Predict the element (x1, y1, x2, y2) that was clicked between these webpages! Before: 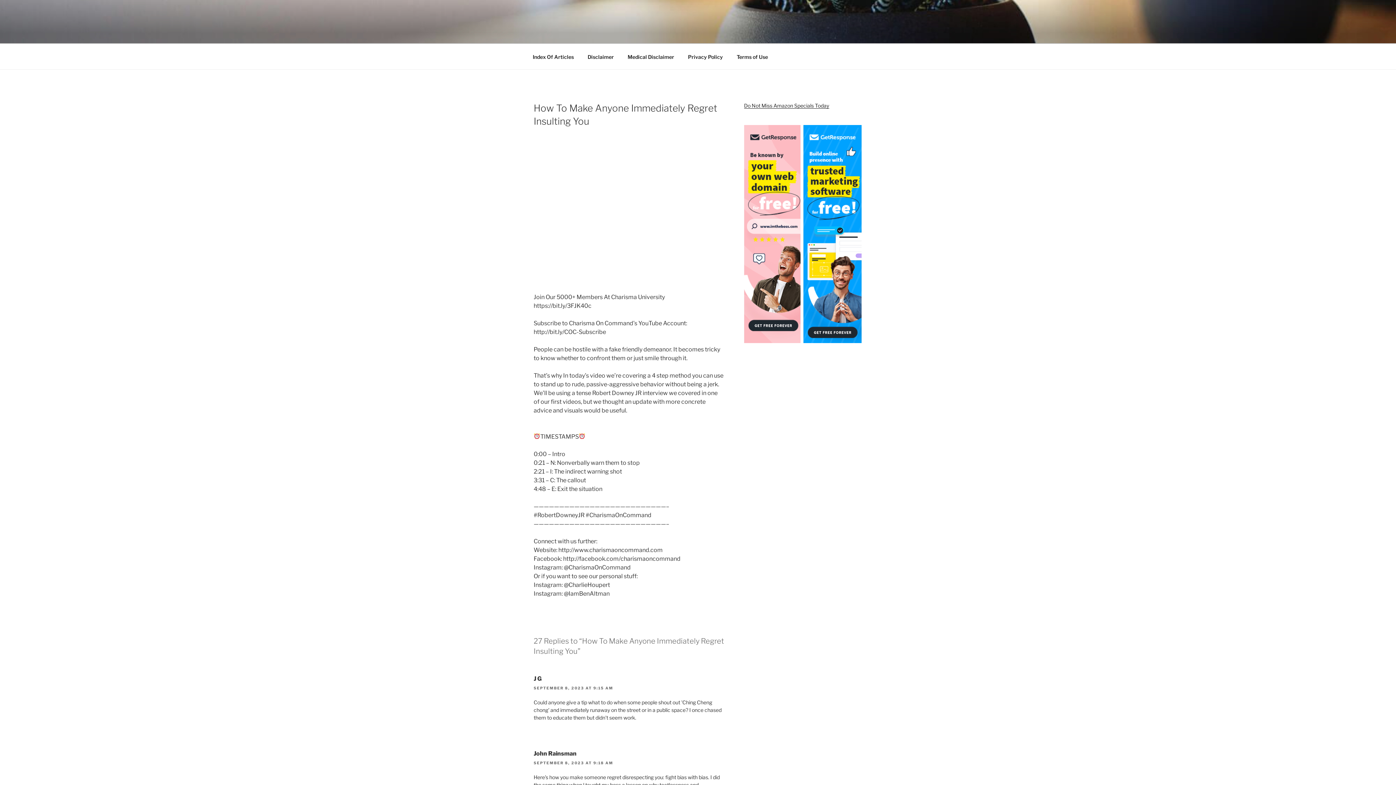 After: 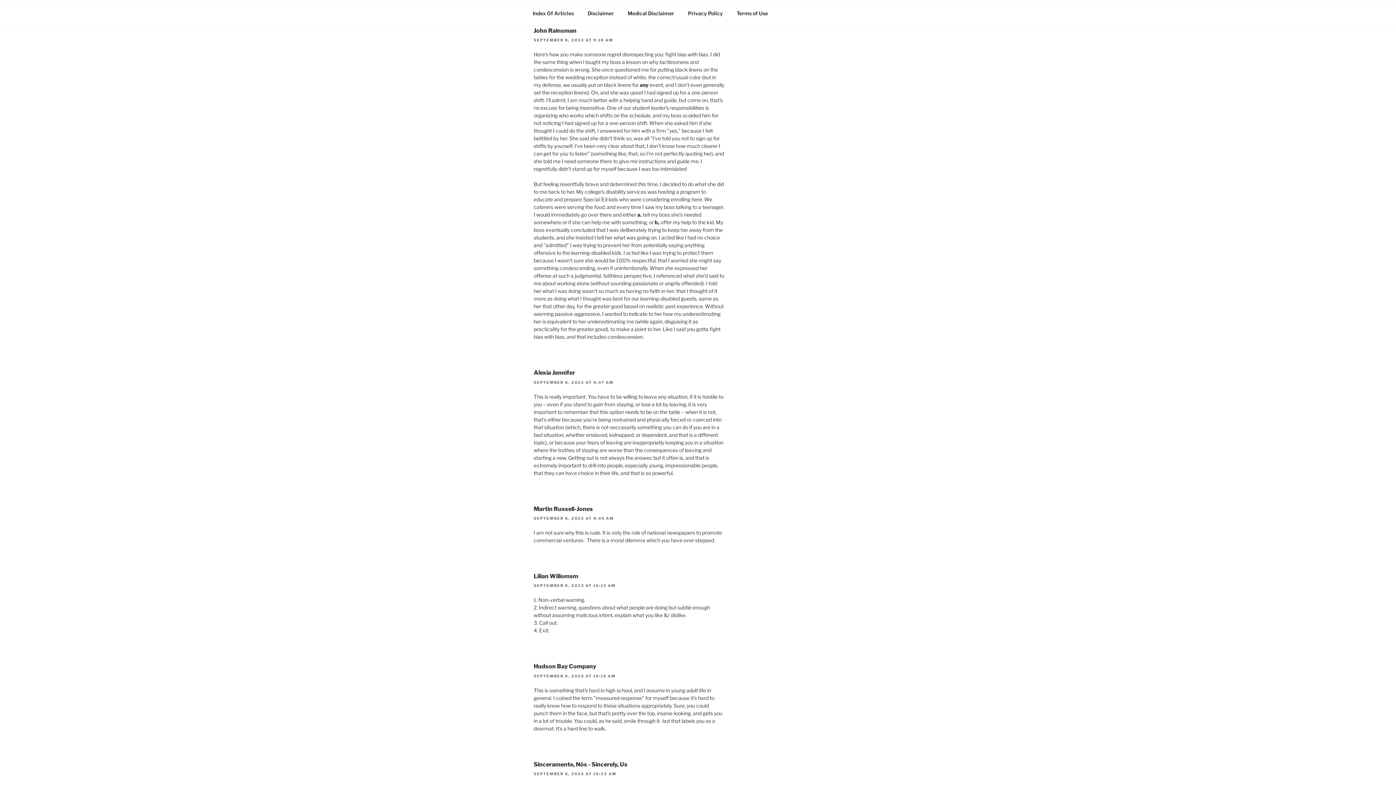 Action: label: SEPTEMBER 8, 2023 AT 9:18 AM bbox: (533, 761, 613, 765)